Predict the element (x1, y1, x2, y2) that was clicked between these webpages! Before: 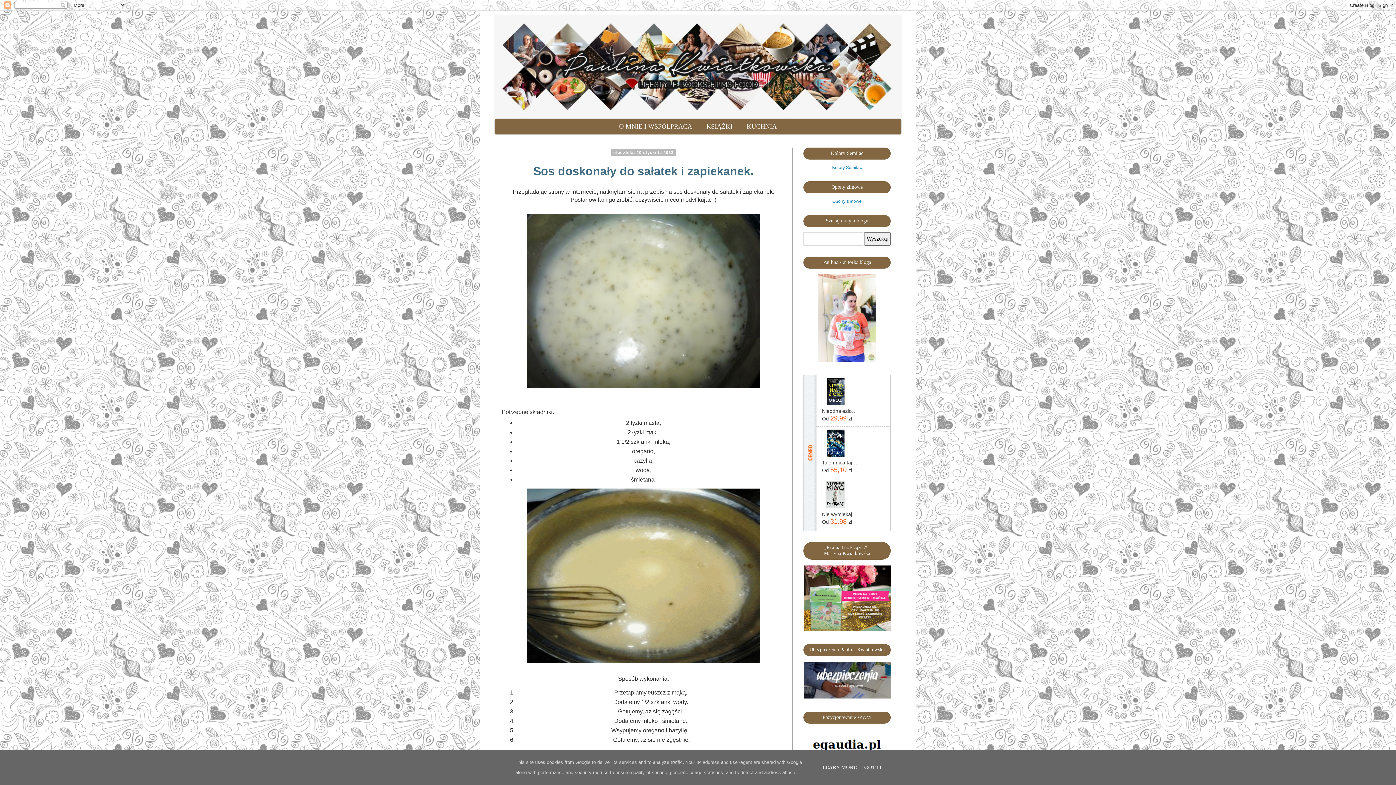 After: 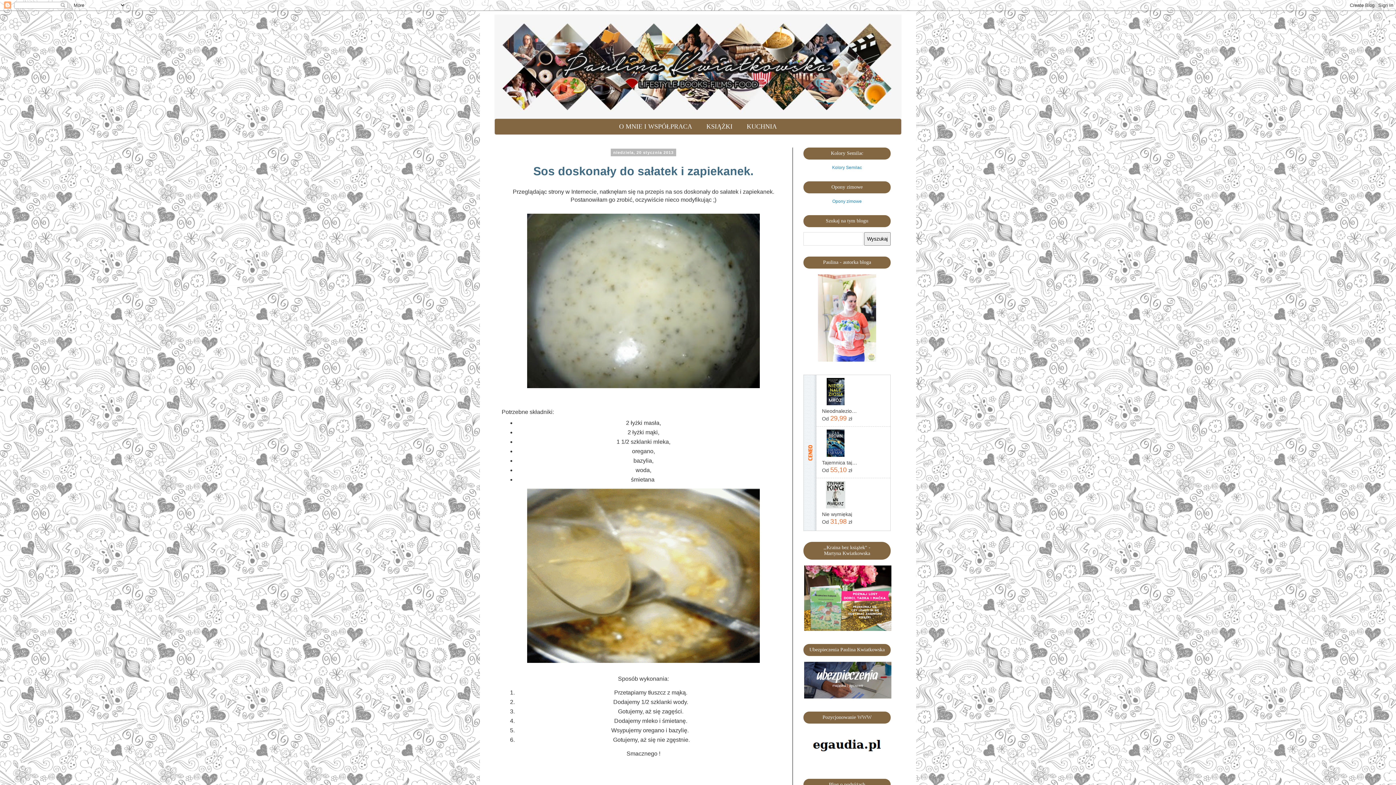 Action: label: GOT IT bbox: (862, 765, 884, 770)